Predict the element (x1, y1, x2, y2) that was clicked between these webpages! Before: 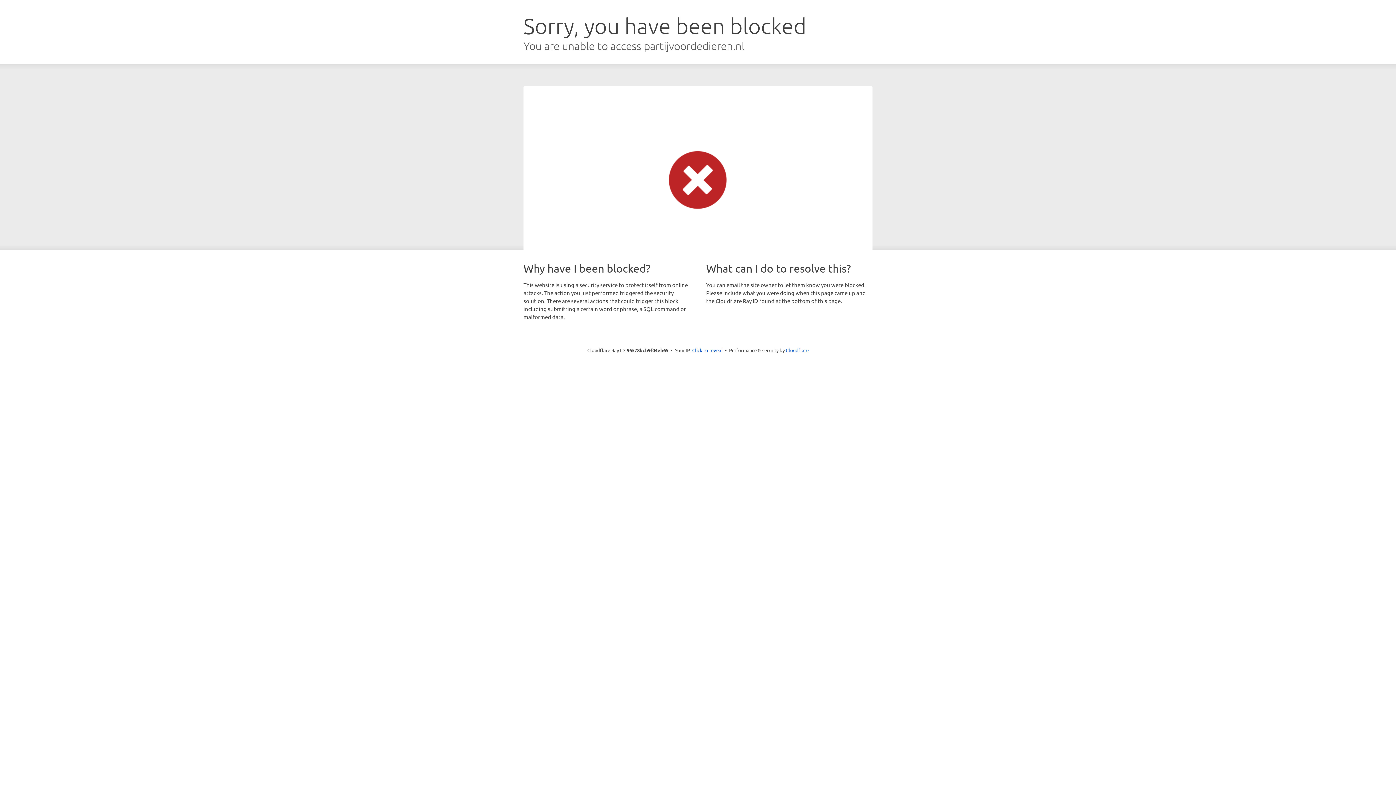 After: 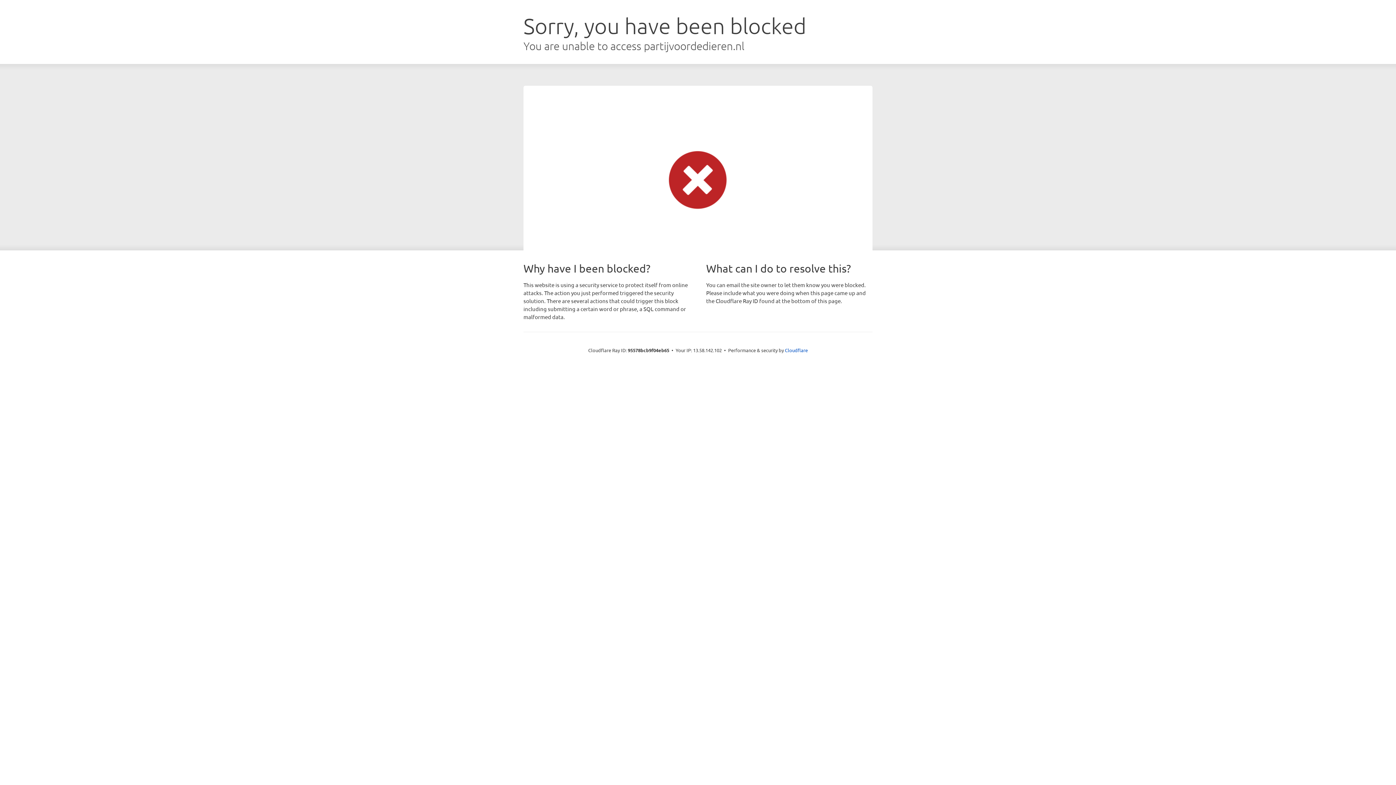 Action: bbox: (692, 346, 722, 353) label: Click to reveal